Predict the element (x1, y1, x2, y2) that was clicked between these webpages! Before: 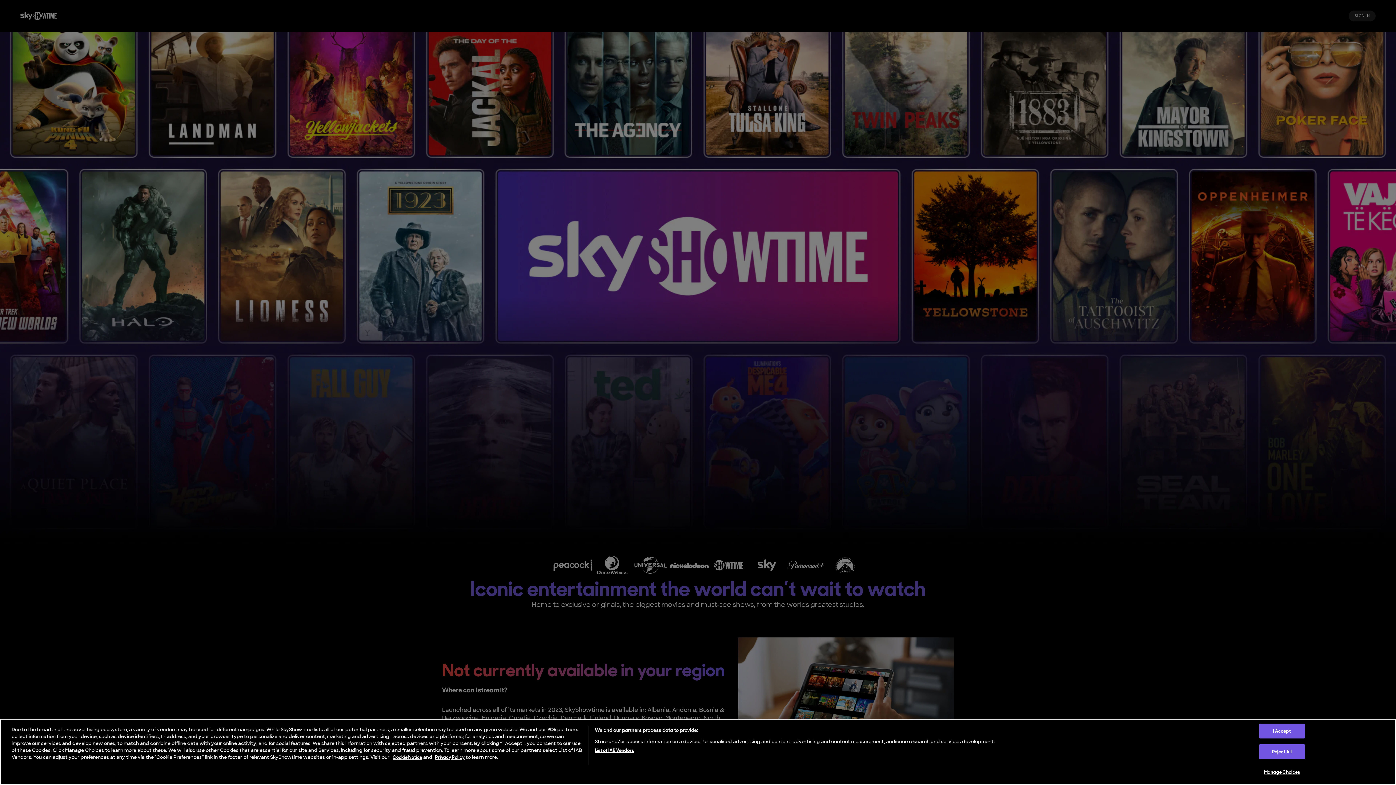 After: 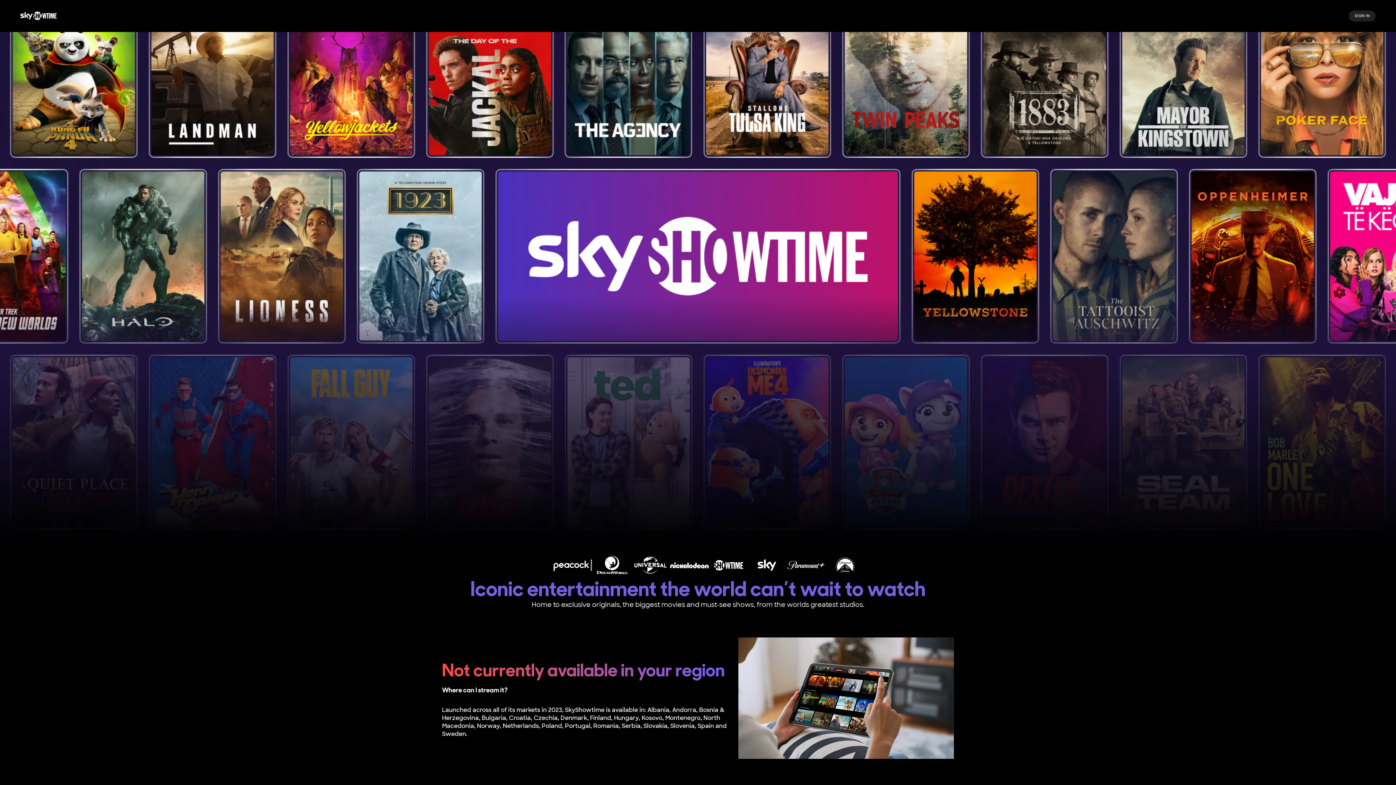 Action: label: I Accept bbox: (1259, 760, 1305, 774)